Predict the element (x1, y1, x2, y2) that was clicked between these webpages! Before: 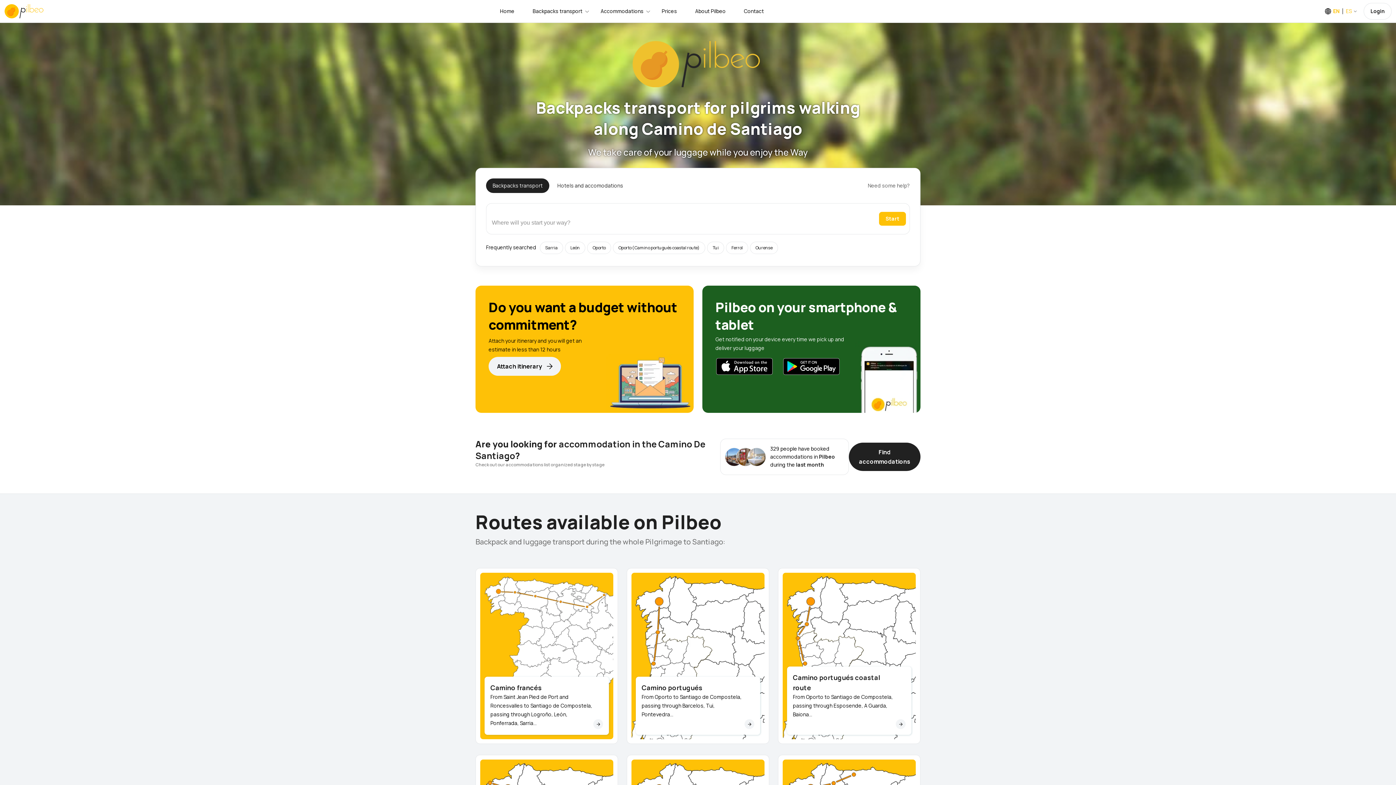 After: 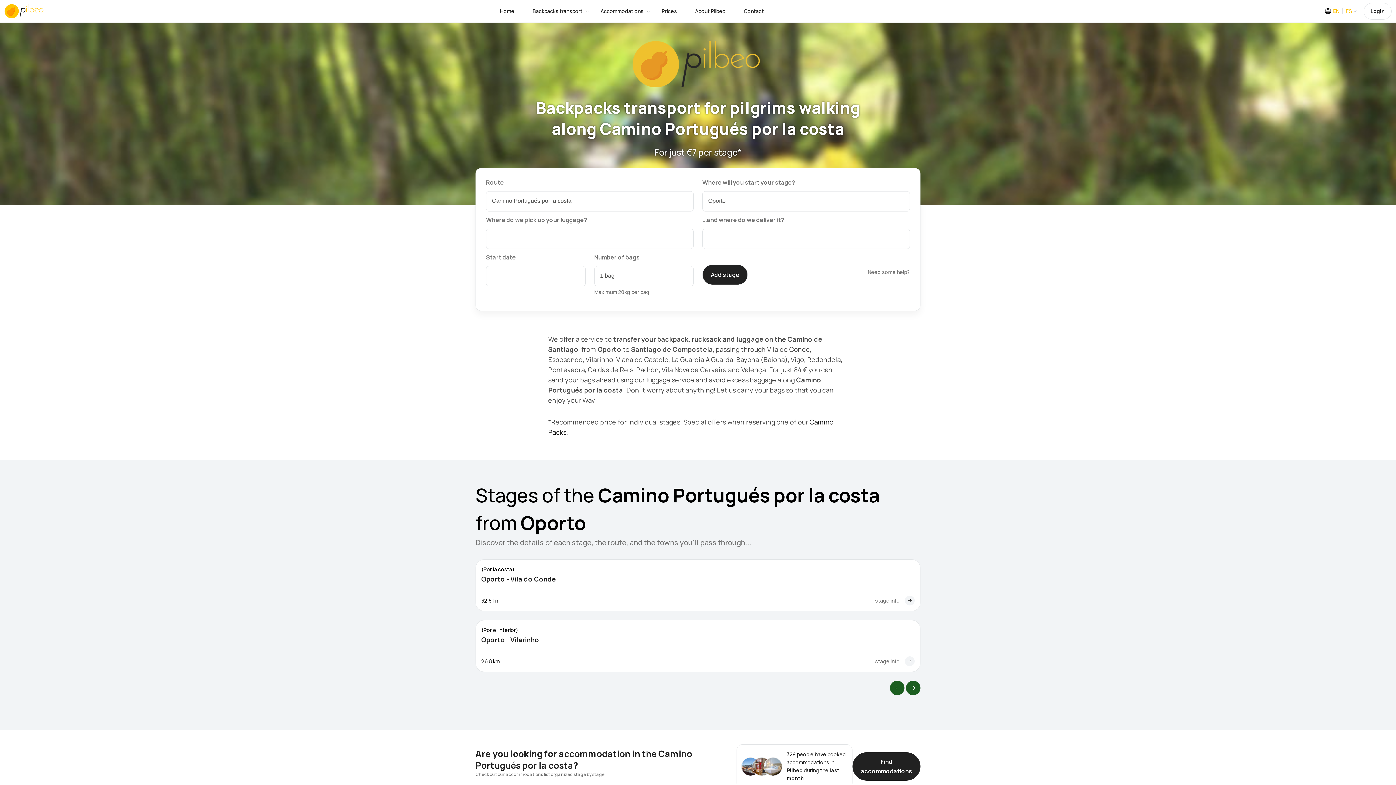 Action: label: Oporto (Camino portugués coastal route) bbox: (613, 241, 705, 254)